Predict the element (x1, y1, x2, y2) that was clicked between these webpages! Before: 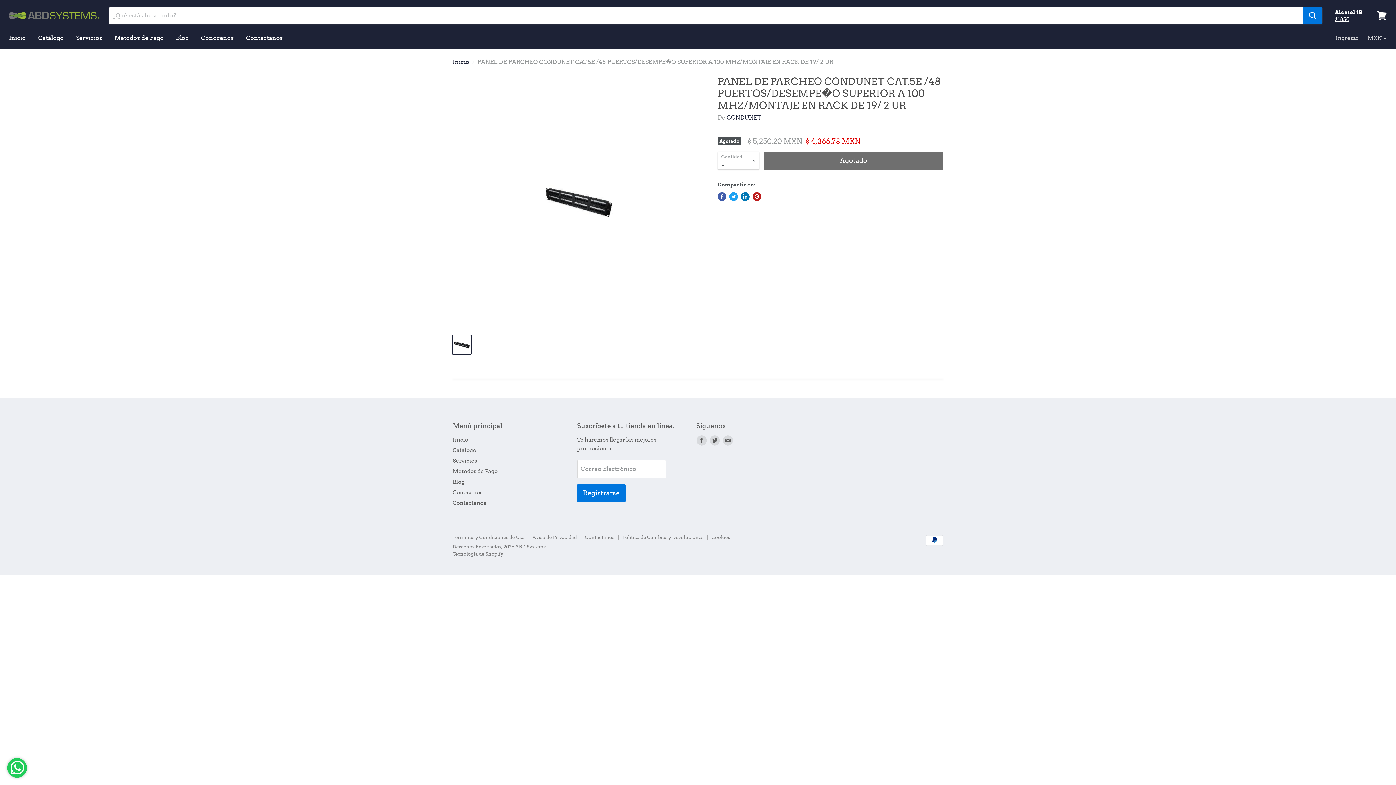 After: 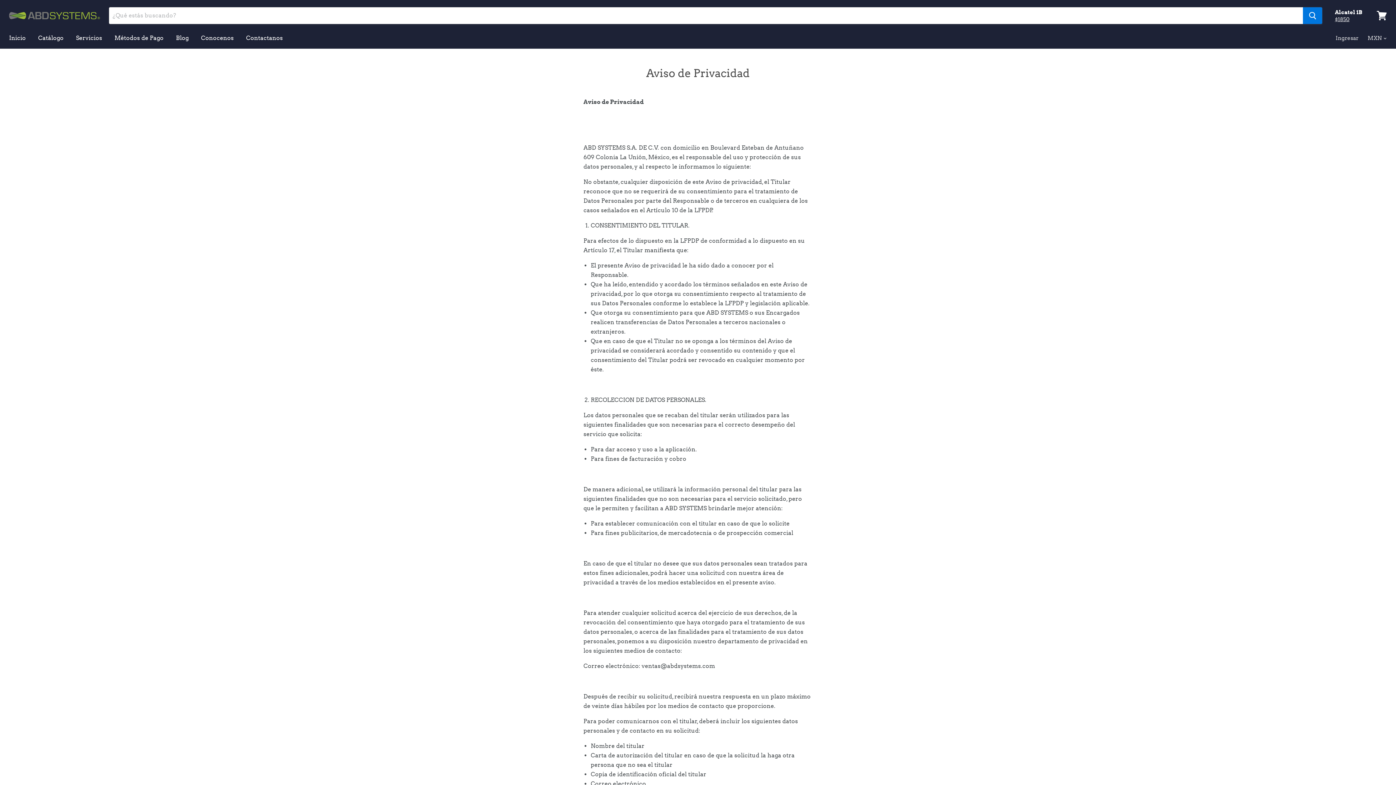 Action: label: Aviso de Privacidad bbox: (532, 535, 577, 540)